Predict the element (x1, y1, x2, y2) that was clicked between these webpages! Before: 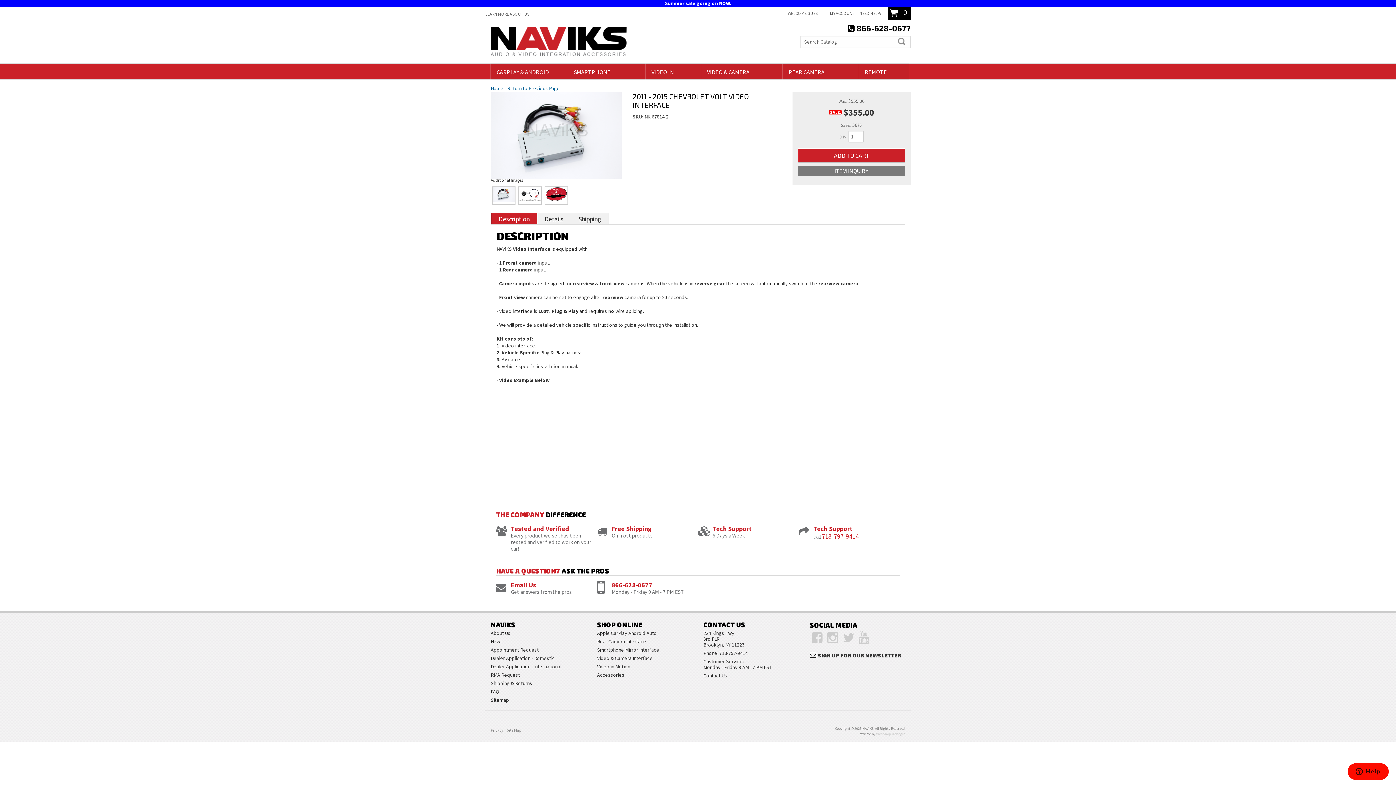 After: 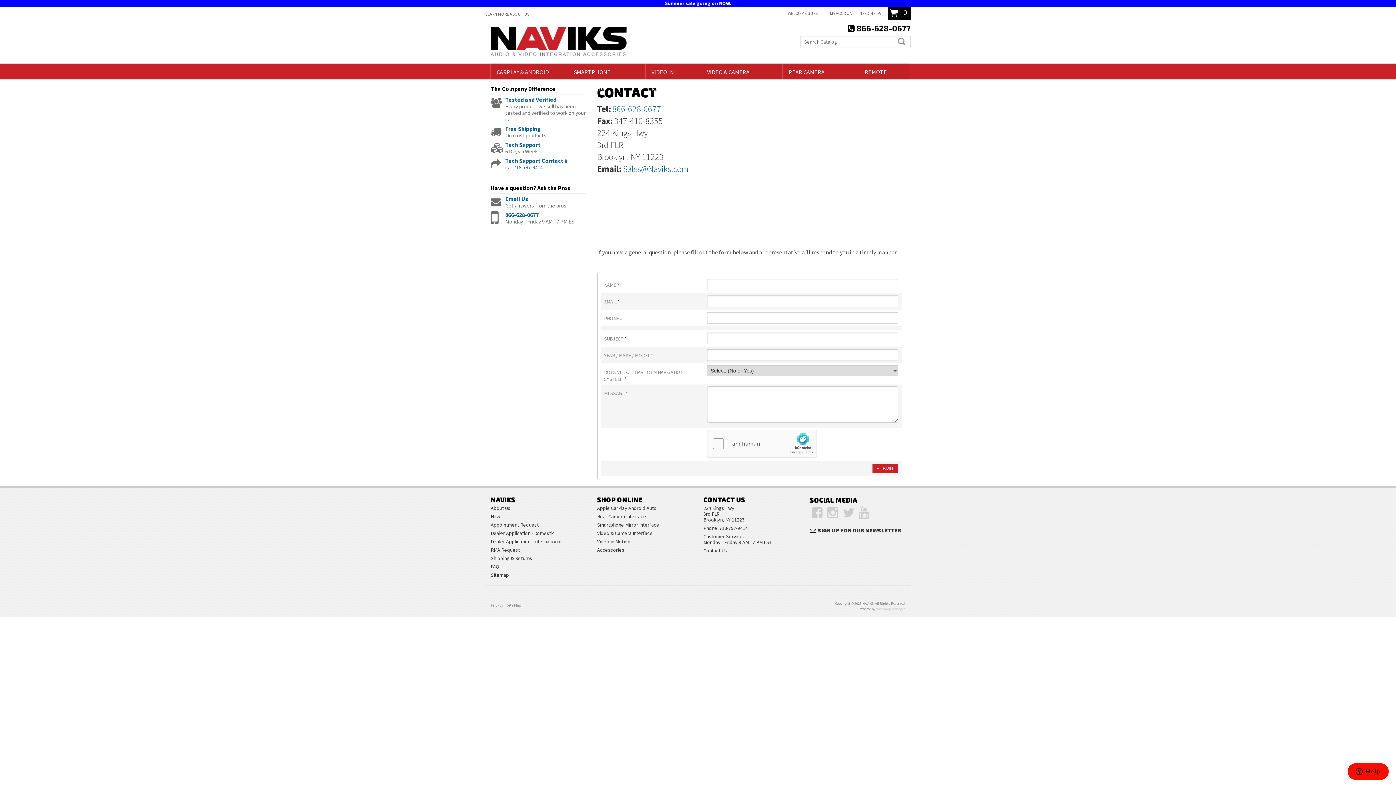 Action: bbox: (510, 581, 536, 589) label: Email Us